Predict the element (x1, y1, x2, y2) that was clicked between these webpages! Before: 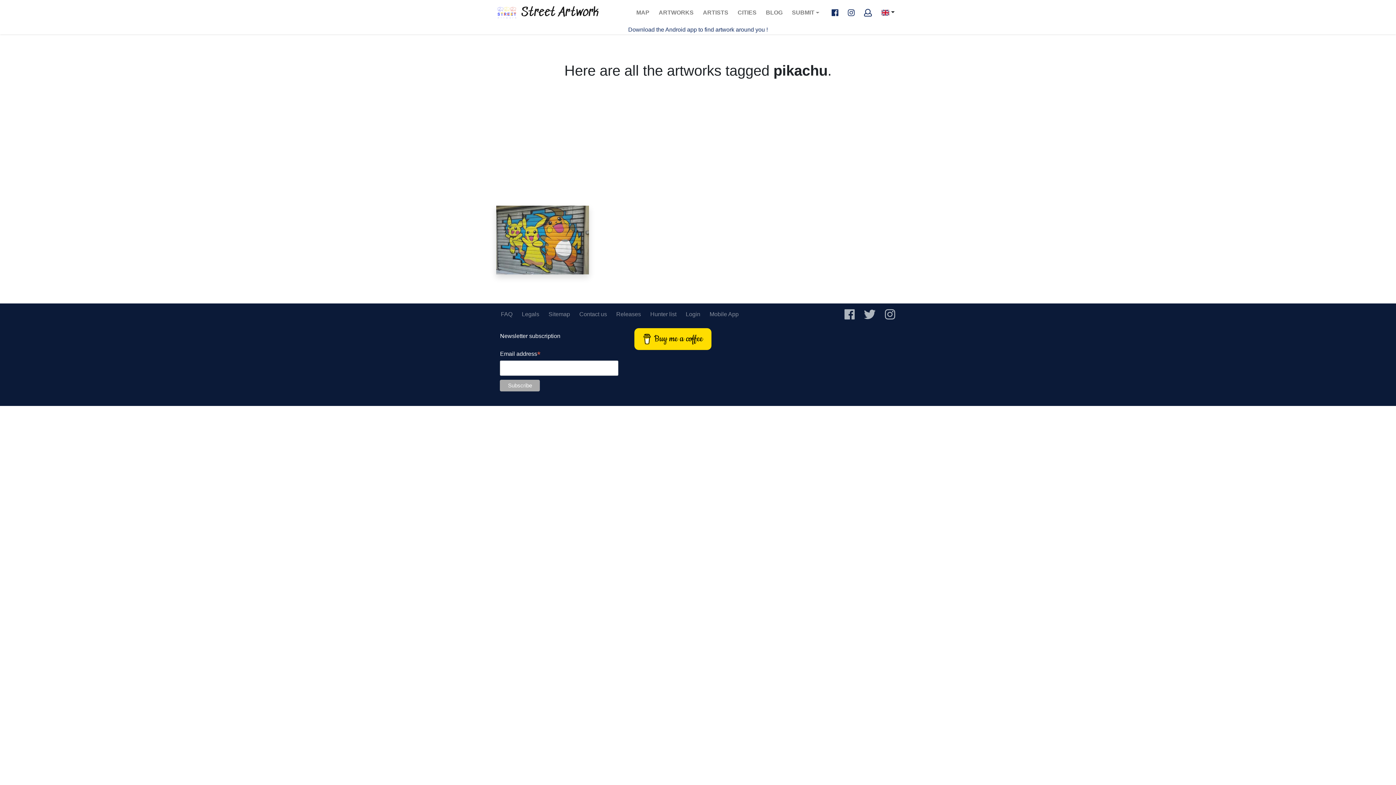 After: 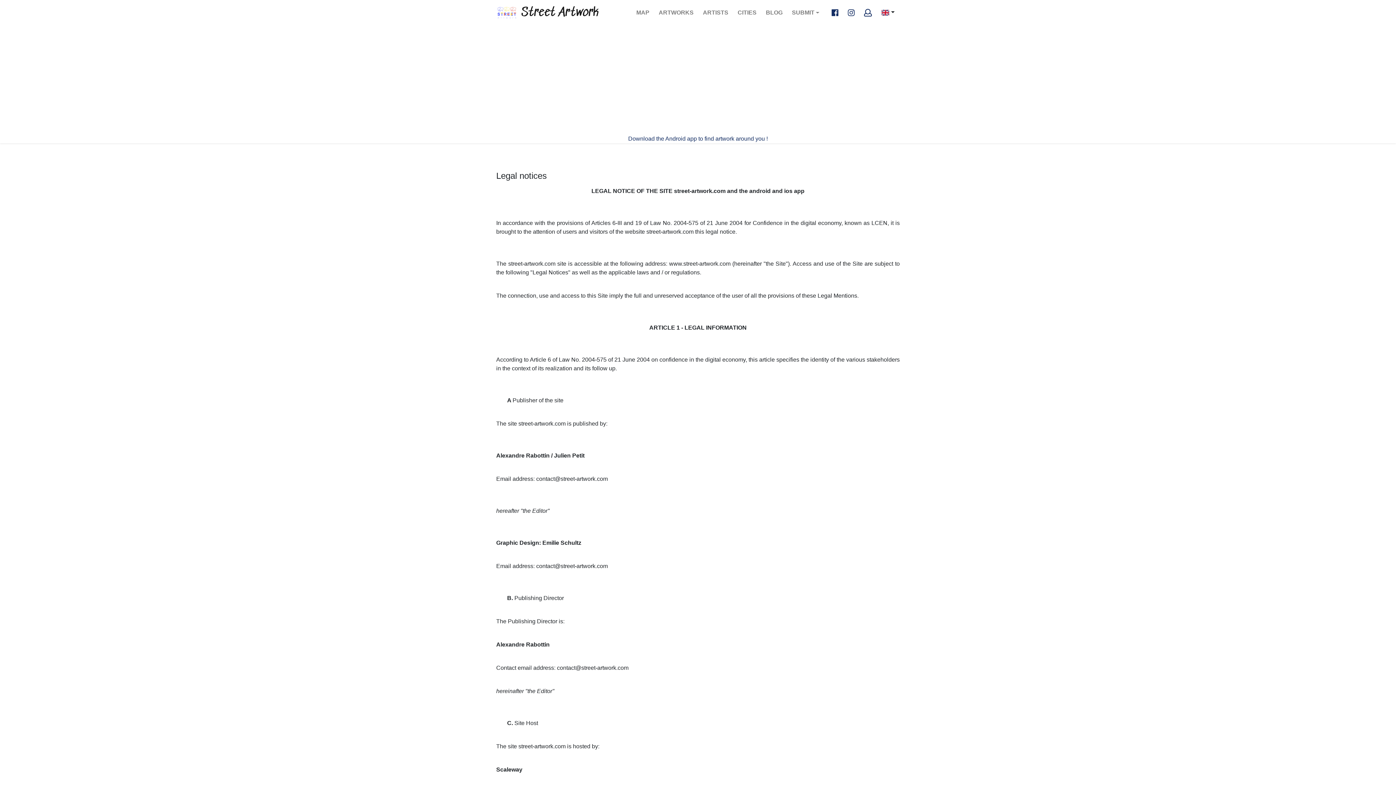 Action: bbox: (517, 307, 544, 321) label: Legals